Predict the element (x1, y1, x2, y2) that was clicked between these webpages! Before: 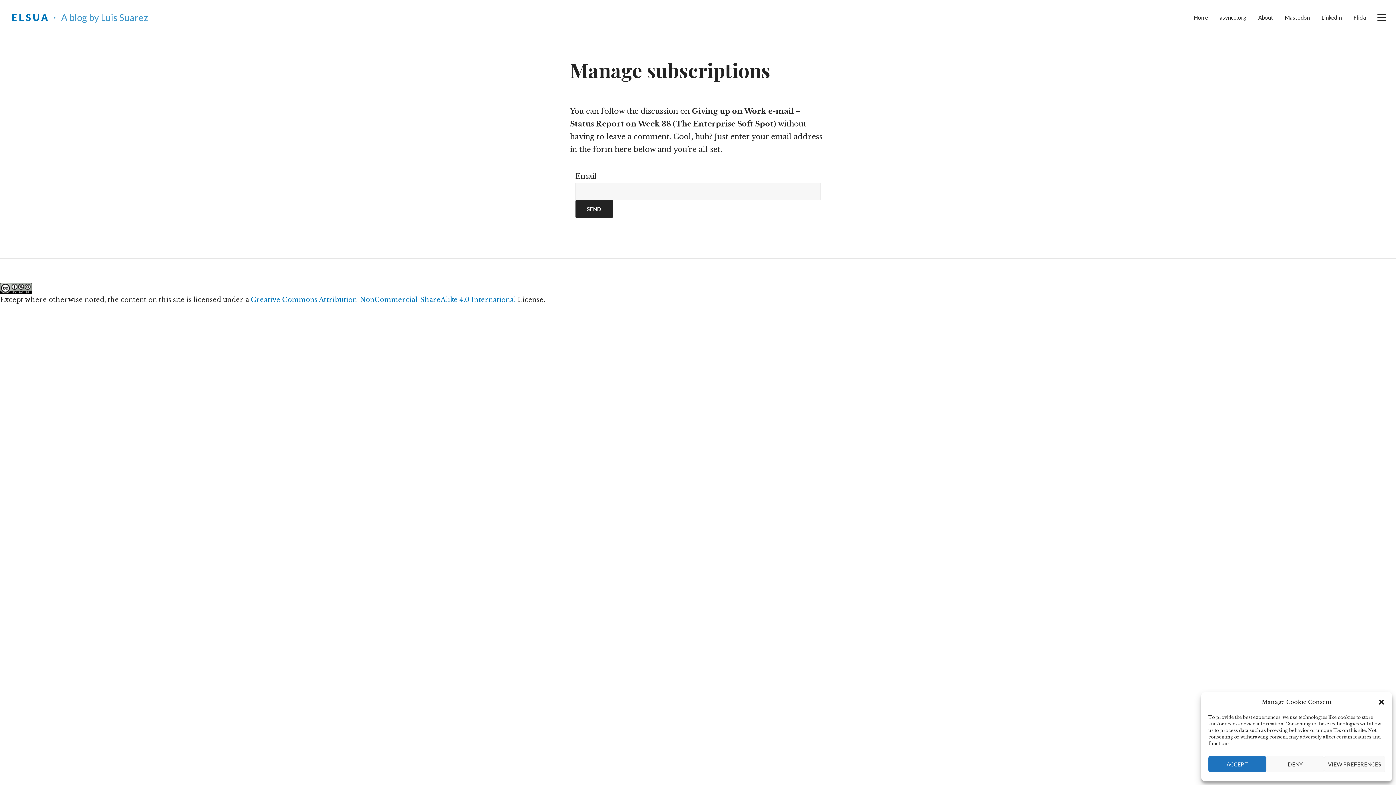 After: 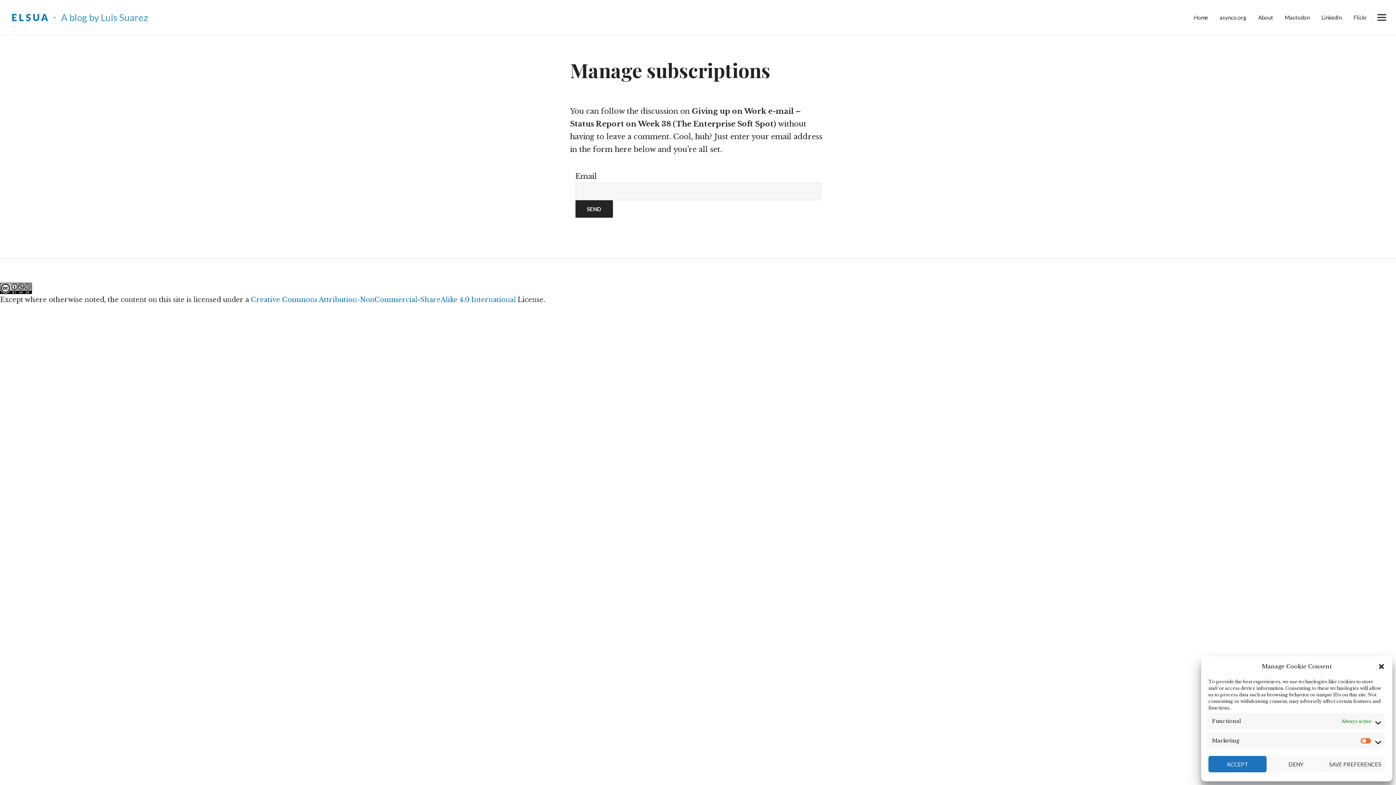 Action: bbox: (1324, 756, 1385, 772) label: VIEW PREFERENCES